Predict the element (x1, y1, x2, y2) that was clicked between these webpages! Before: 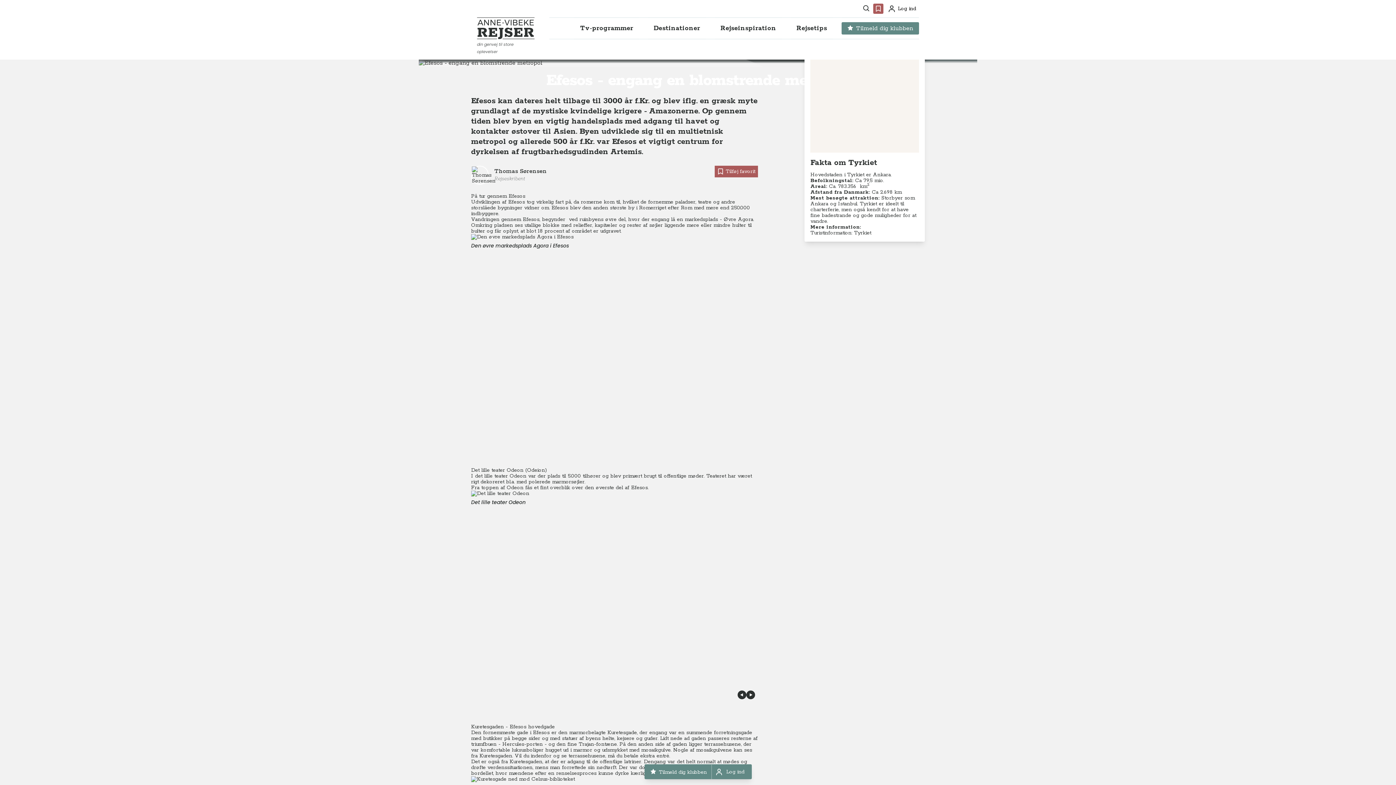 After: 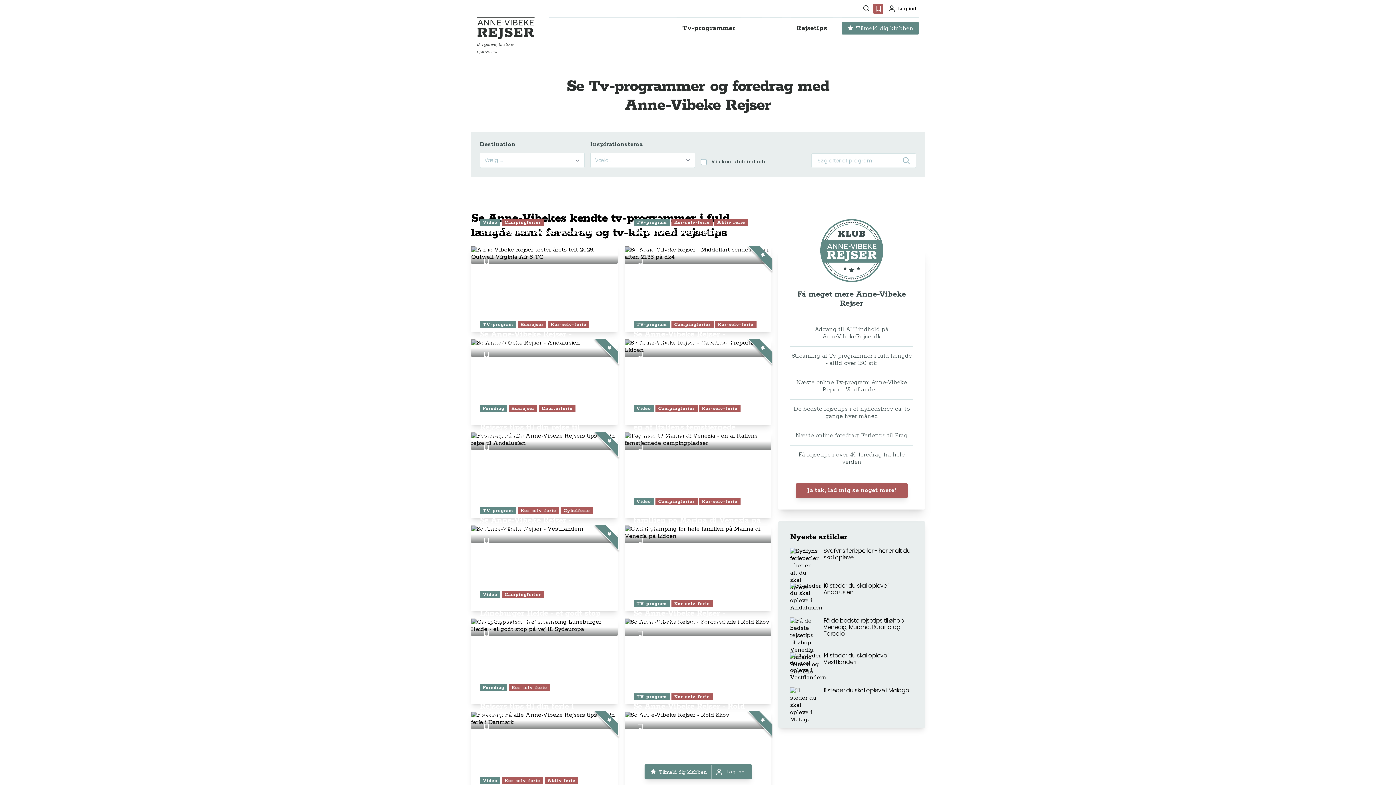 Action: bbox: (574, 21, 639, 35) label: Tv-programmer